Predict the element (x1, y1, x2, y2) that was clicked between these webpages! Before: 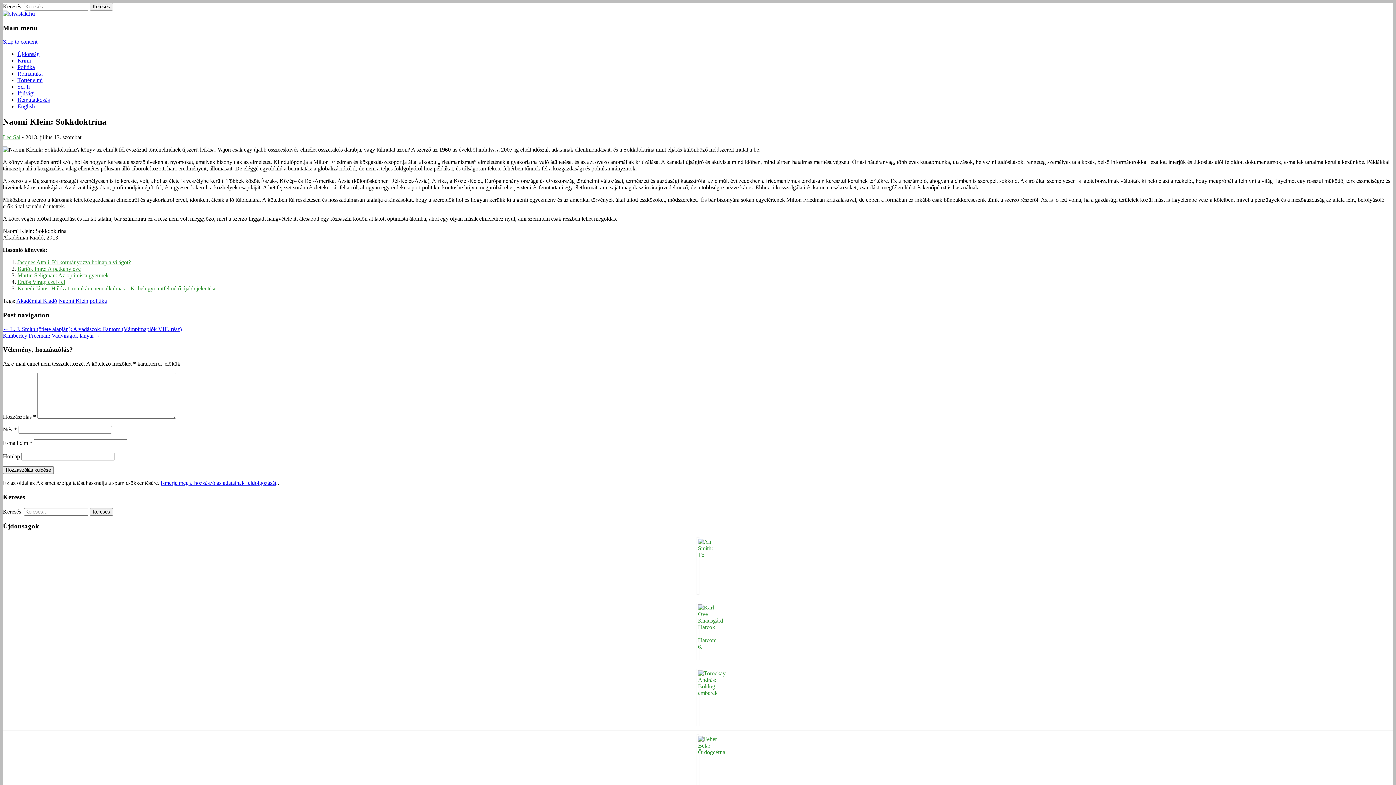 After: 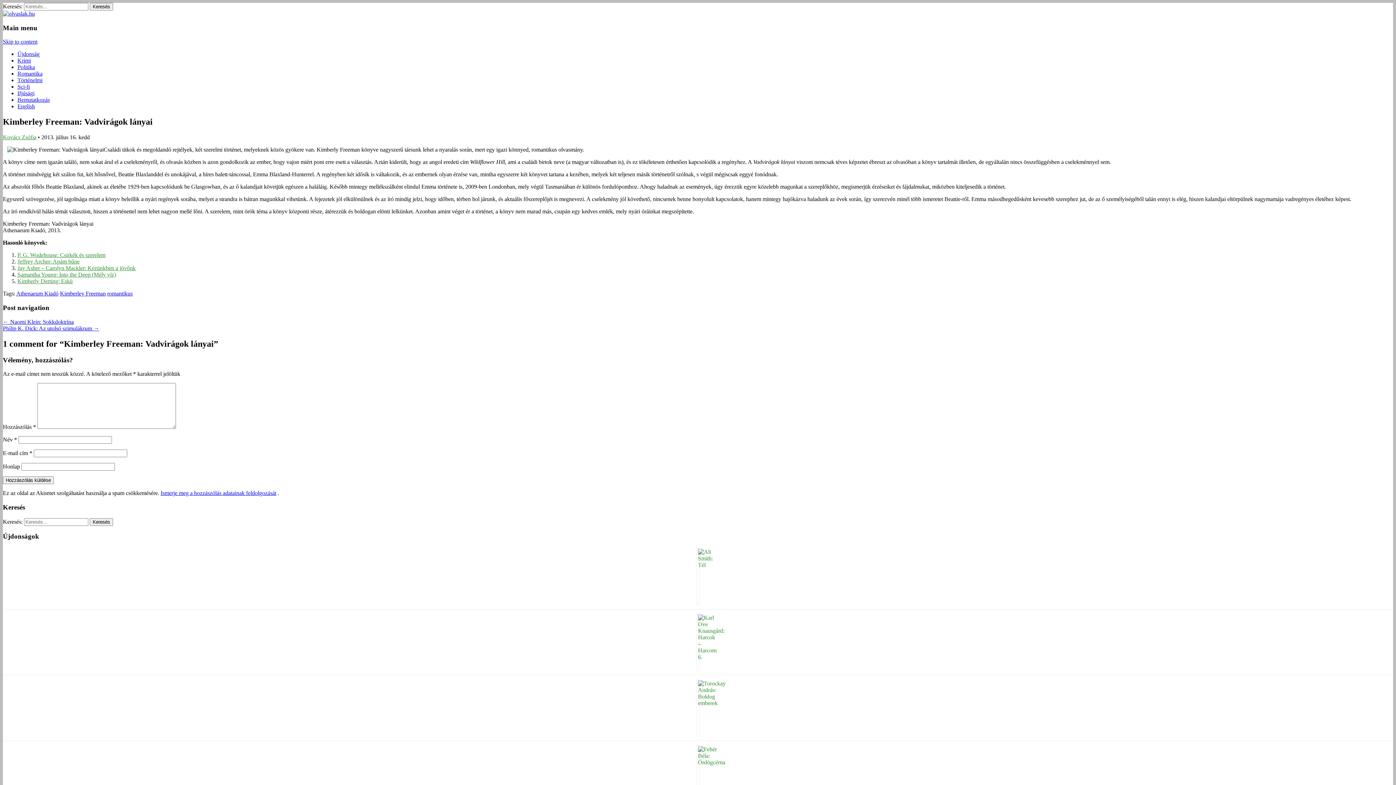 Action: label: Kimberley Freeman: Vadvirágok lányai → bbox: (2, 332, 100, 338)